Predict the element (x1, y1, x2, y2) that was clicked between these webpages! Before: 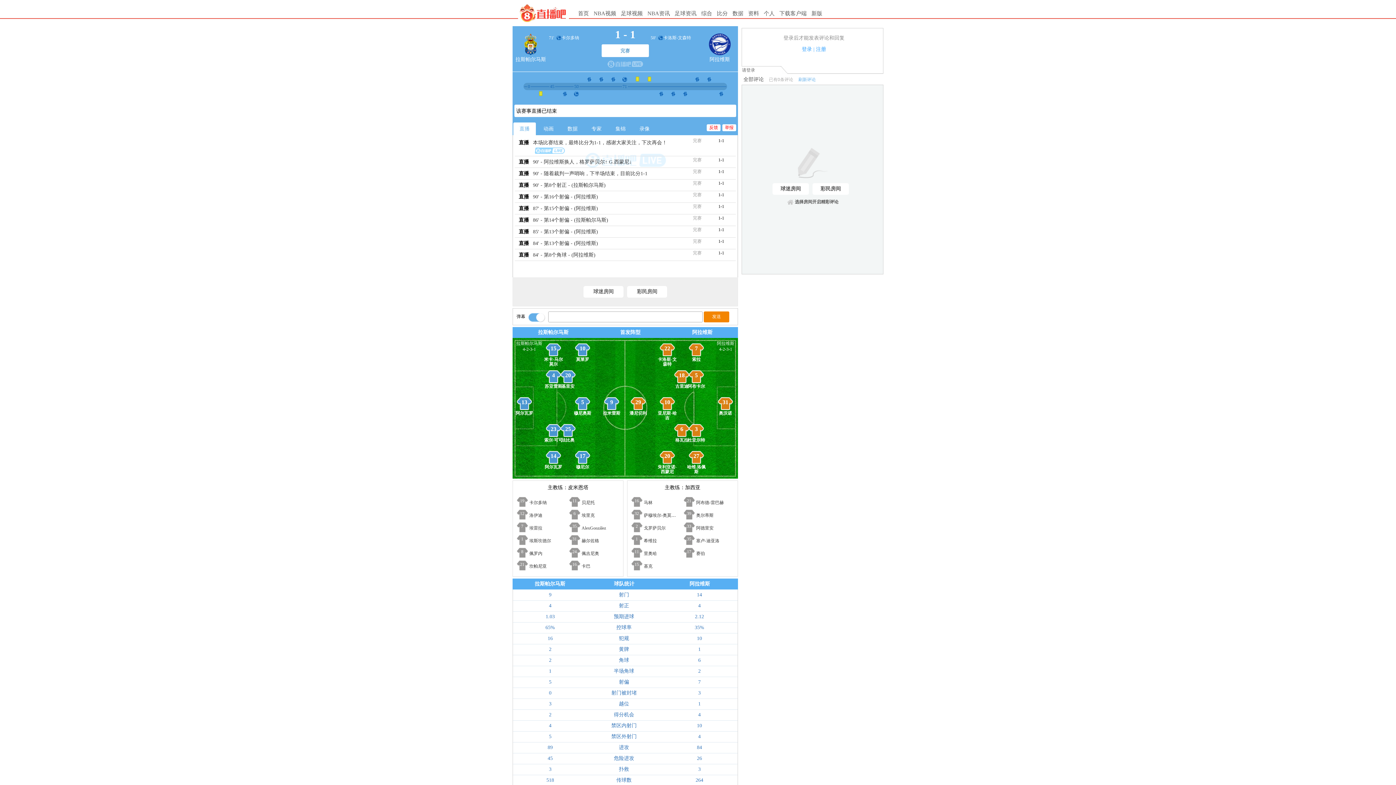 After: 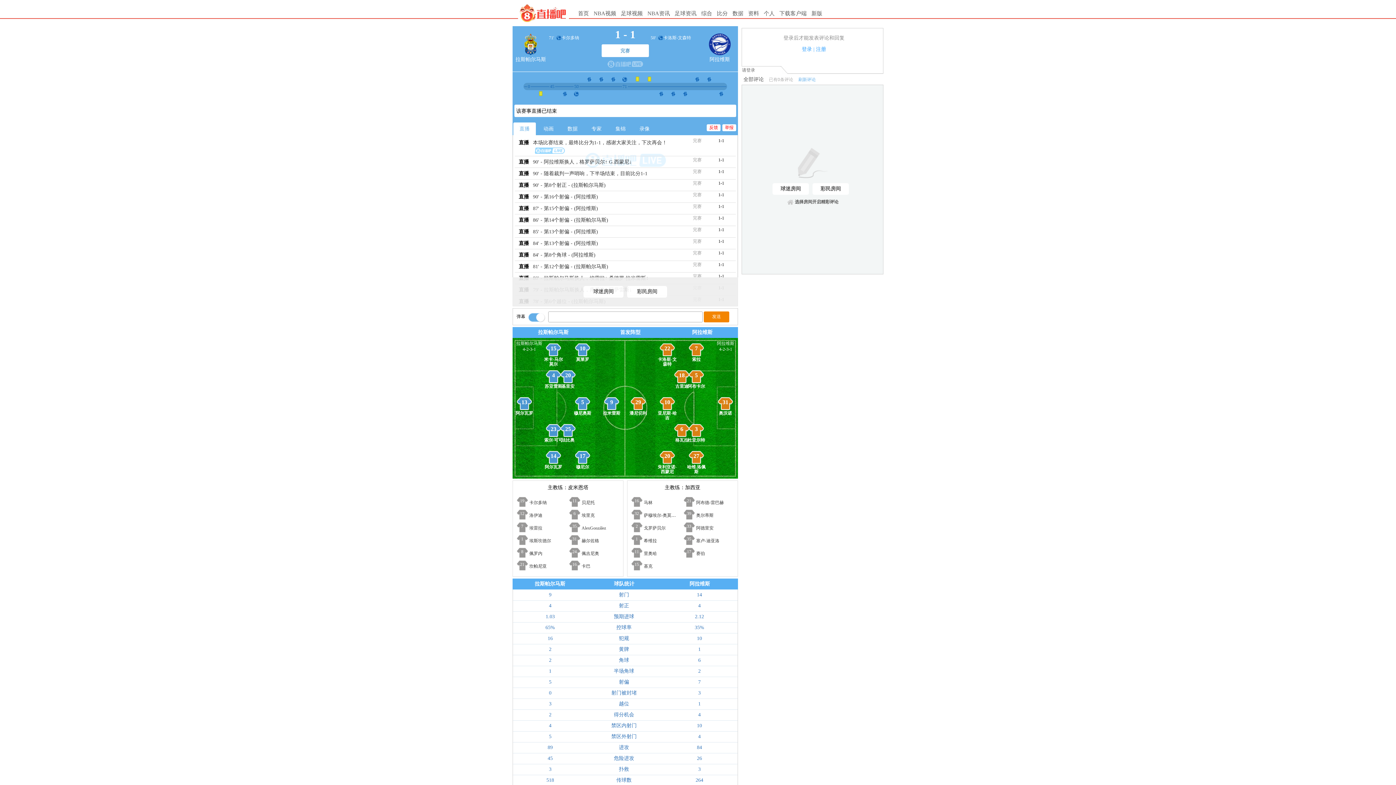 Action: bbox: (581, 513, 594, 518) label: 埃里克